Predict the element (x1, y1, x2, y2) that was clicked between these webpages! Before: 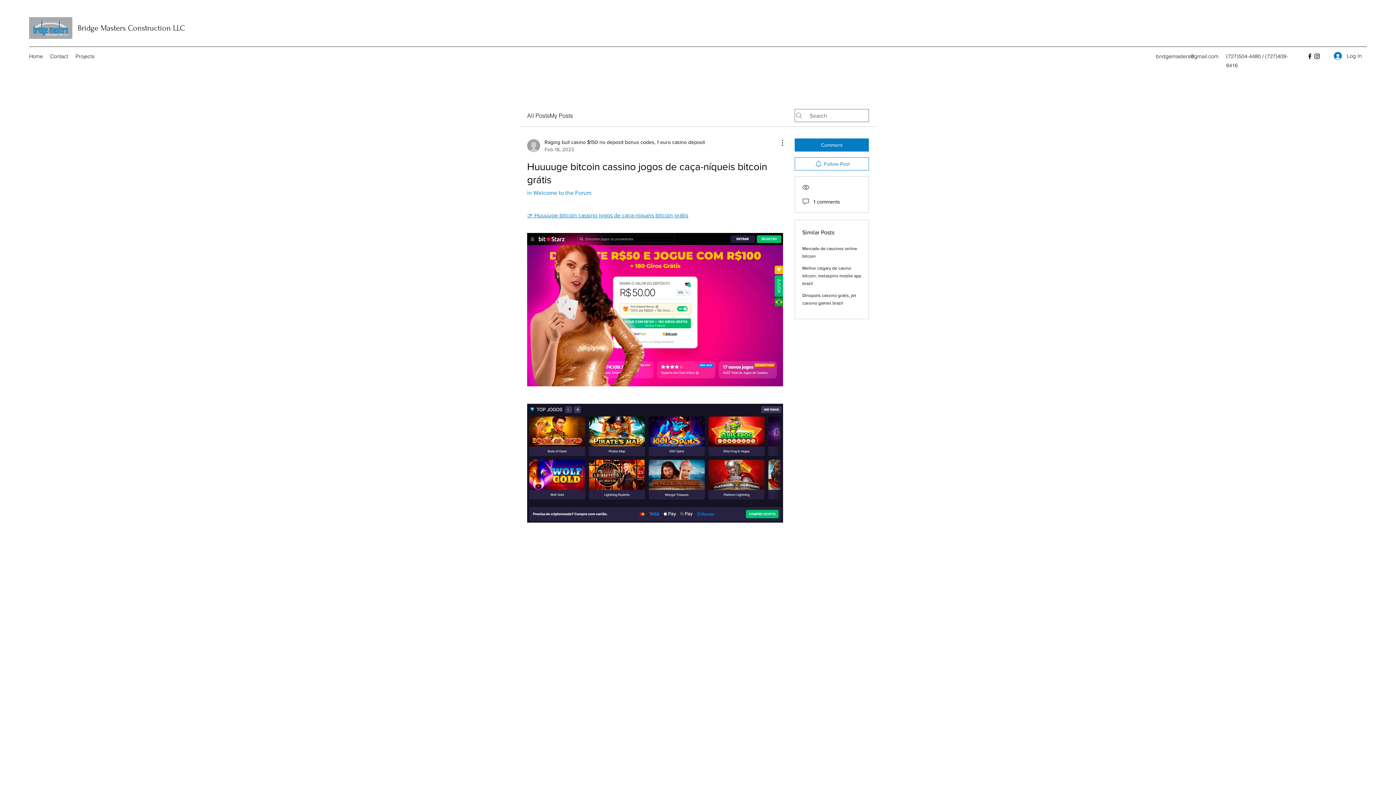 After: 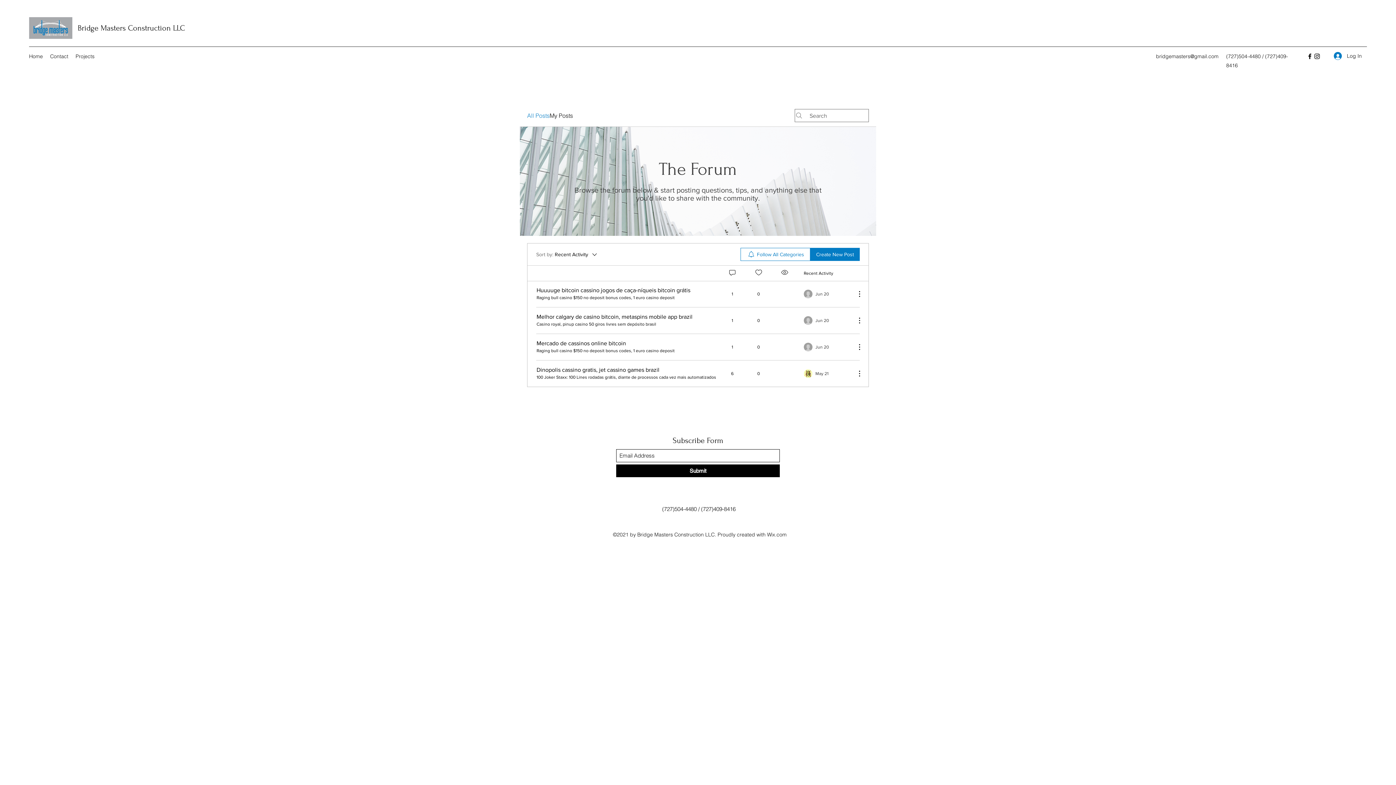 Action: bbox: (527, 111, 549, 120) label: All Posts